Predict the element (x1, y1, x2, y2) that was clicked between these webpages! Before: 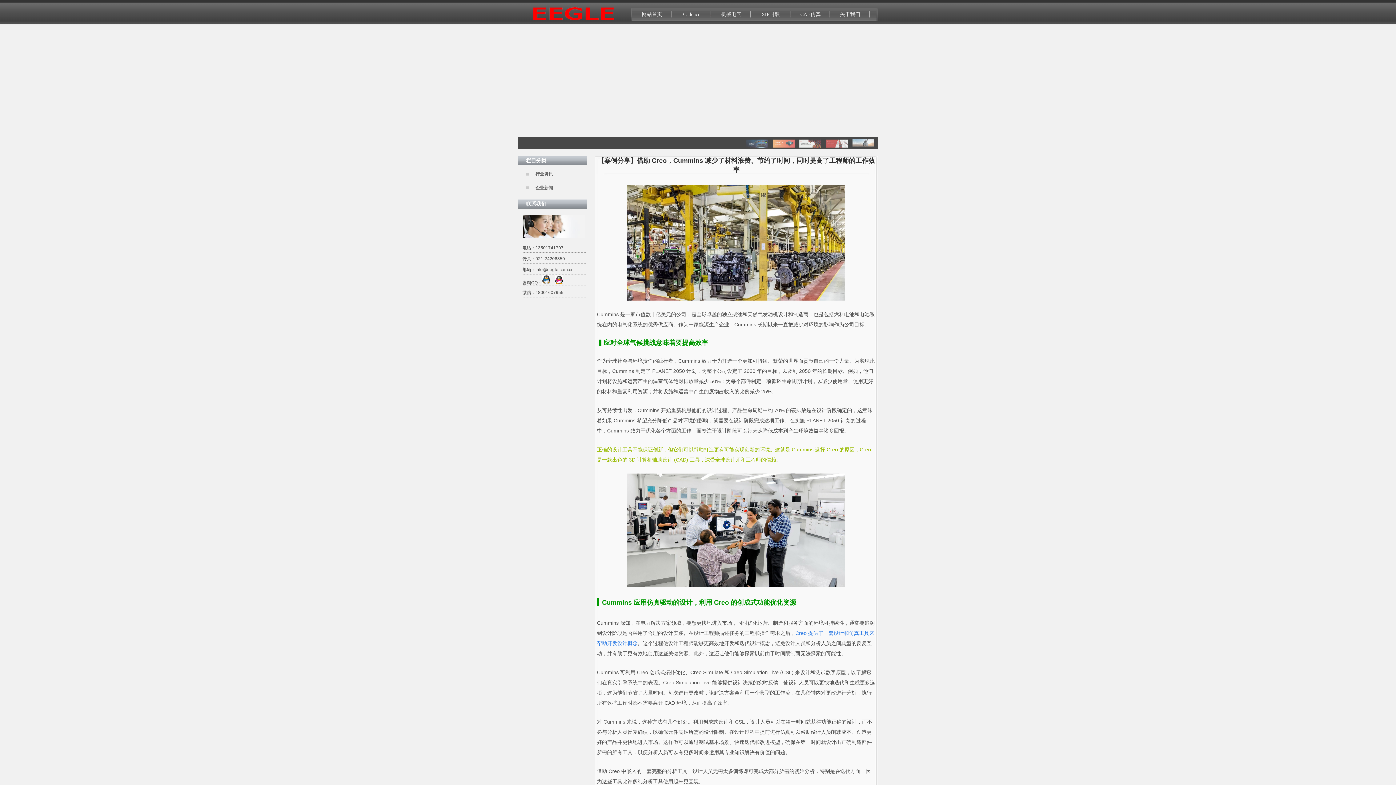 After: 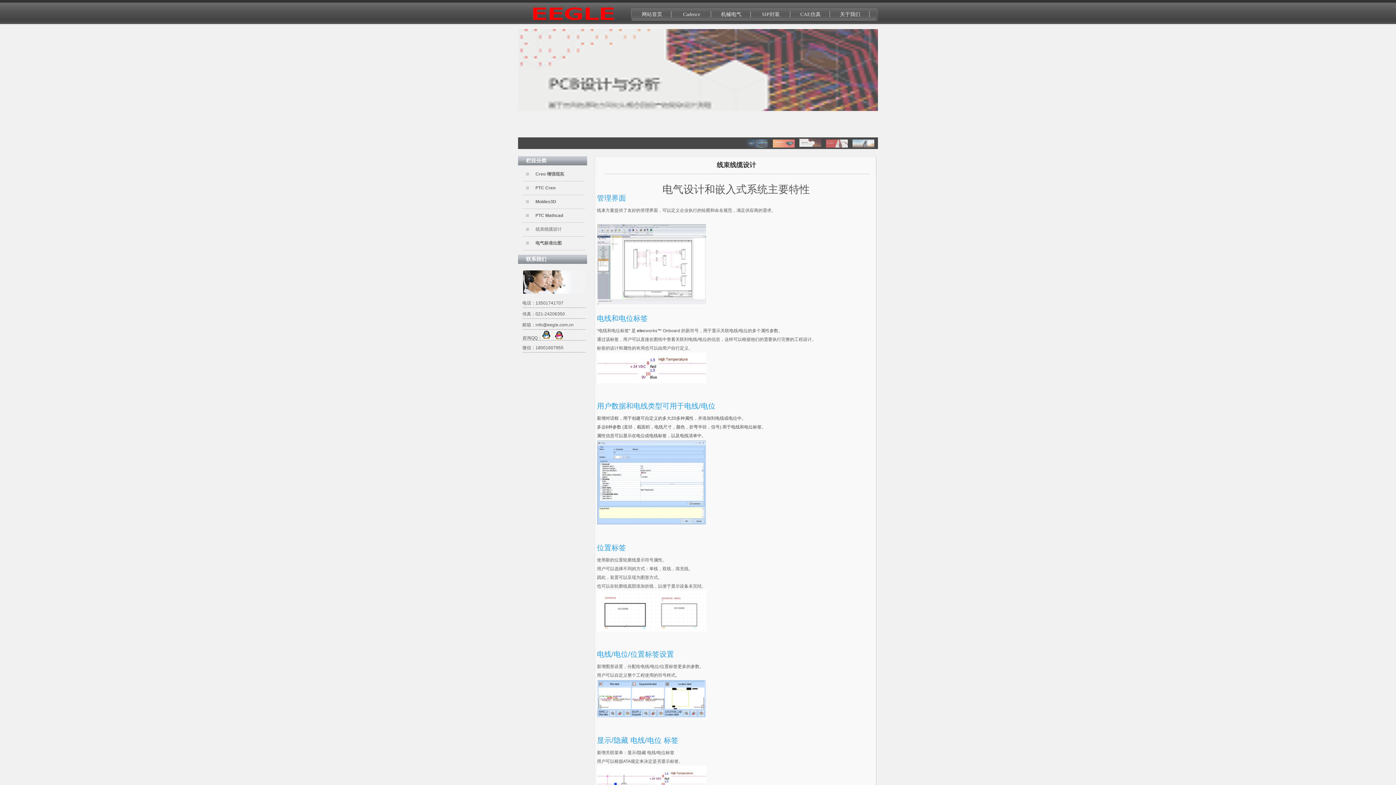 Action: bbox: (711, 7, 751, 21) label: 机械电气